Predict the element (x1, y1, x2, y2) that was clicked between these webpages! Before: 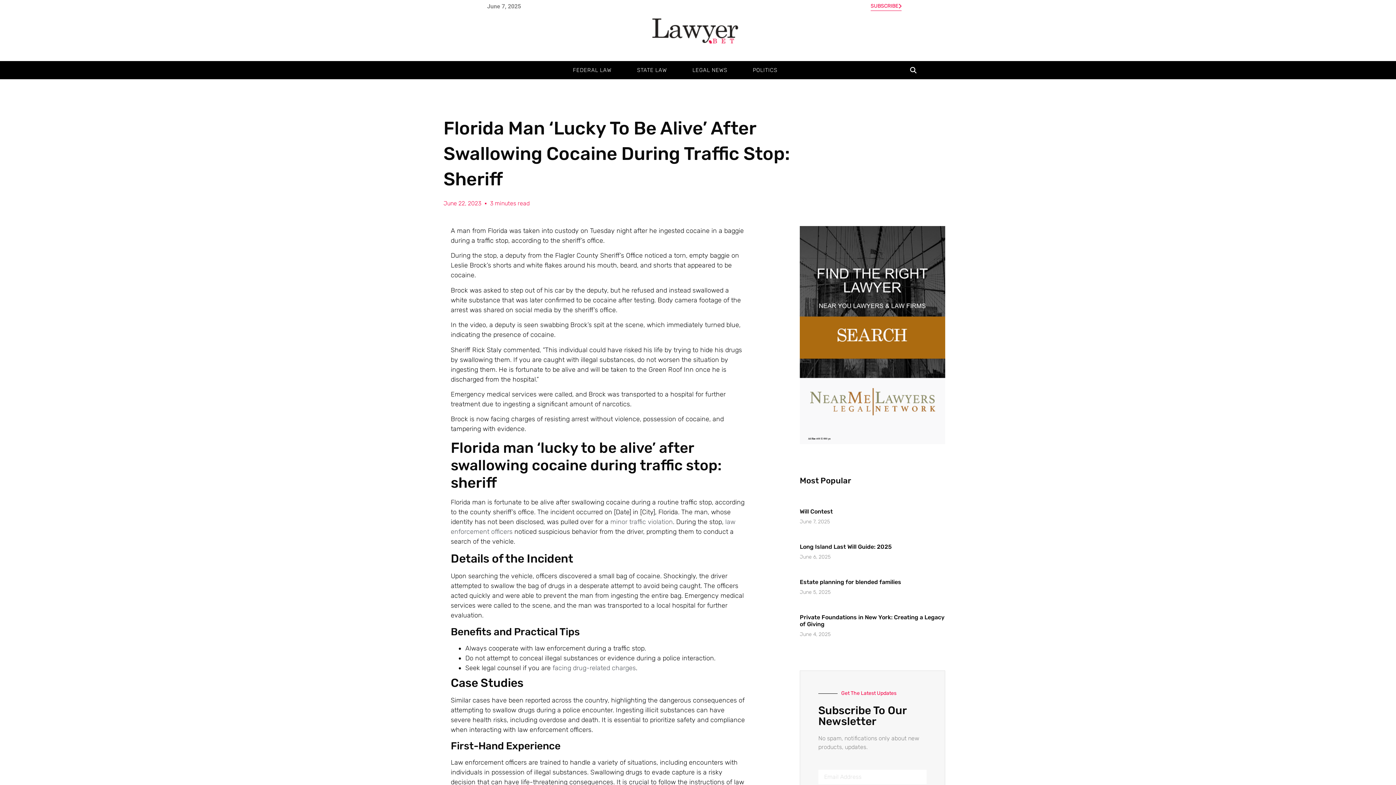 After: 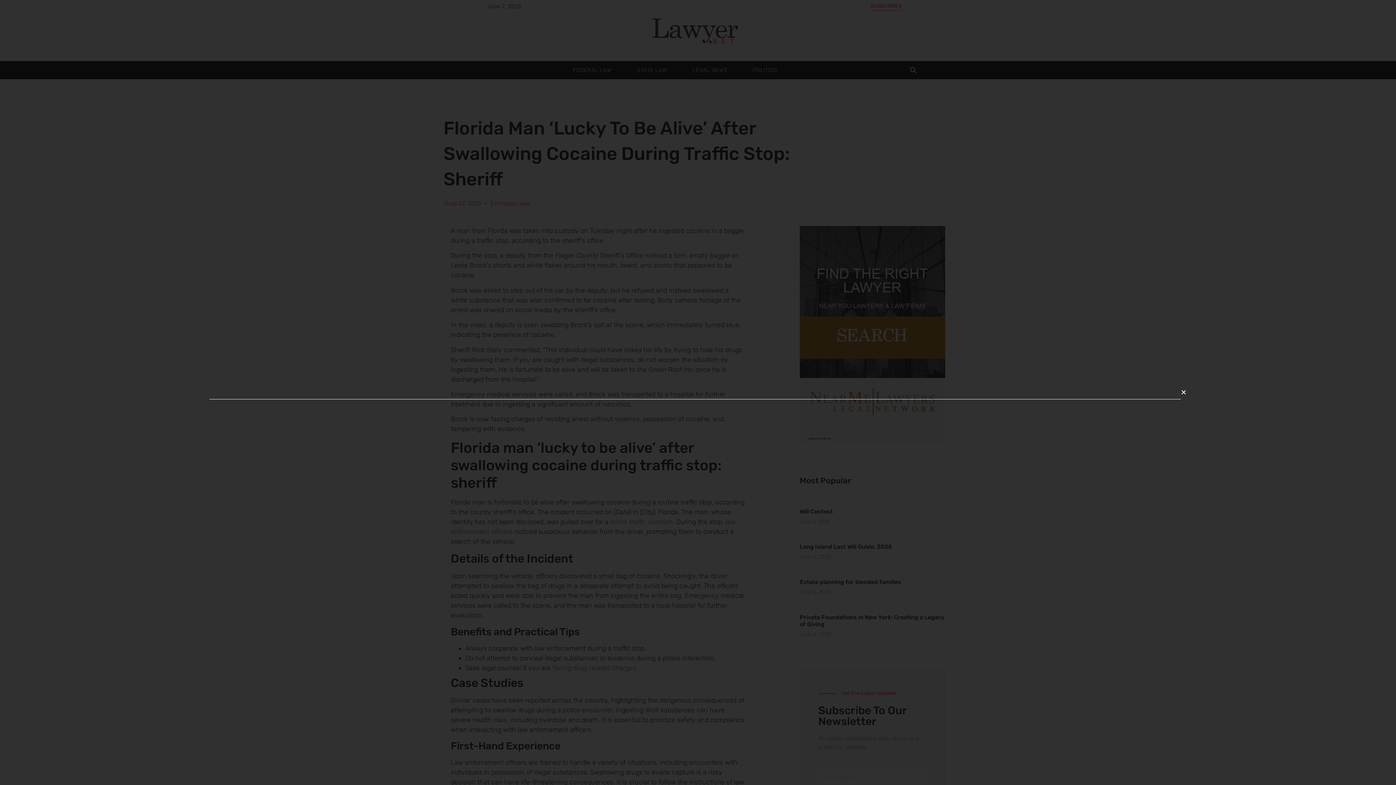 Action: label: Search bbox: (907, 63, 920, 76)